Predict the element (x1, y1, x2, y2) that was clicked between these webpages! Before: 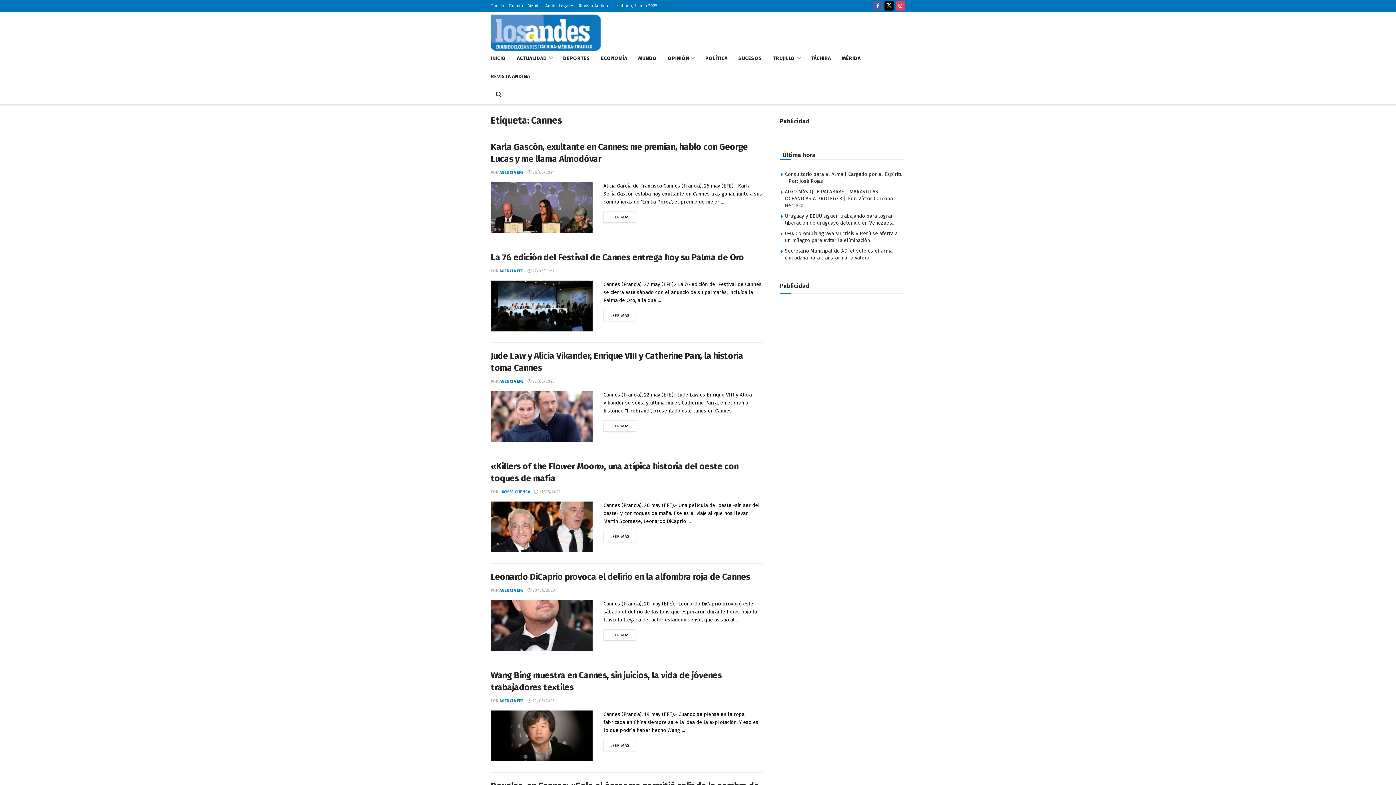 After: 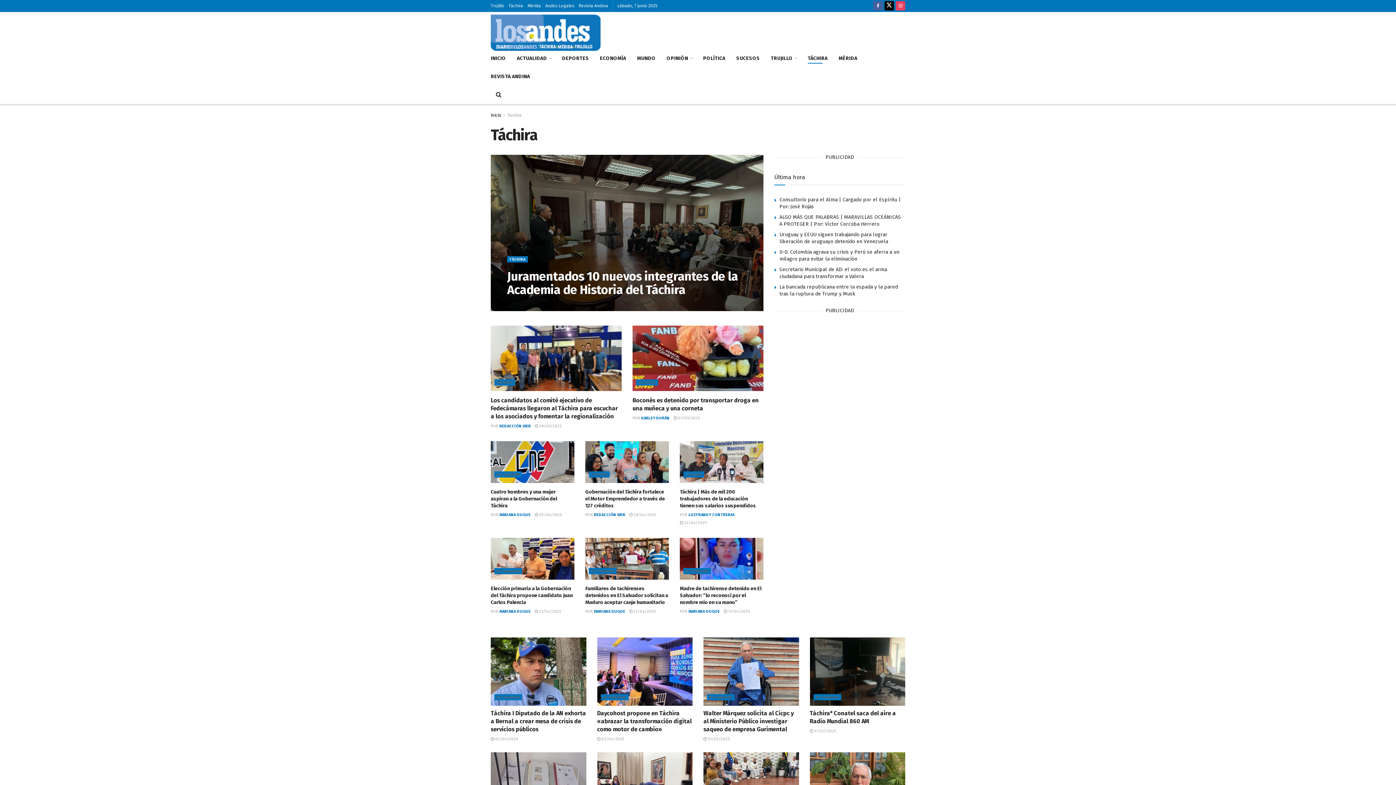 Action: label: TÁCHIRA bbox: (811, 53, 831, 63)